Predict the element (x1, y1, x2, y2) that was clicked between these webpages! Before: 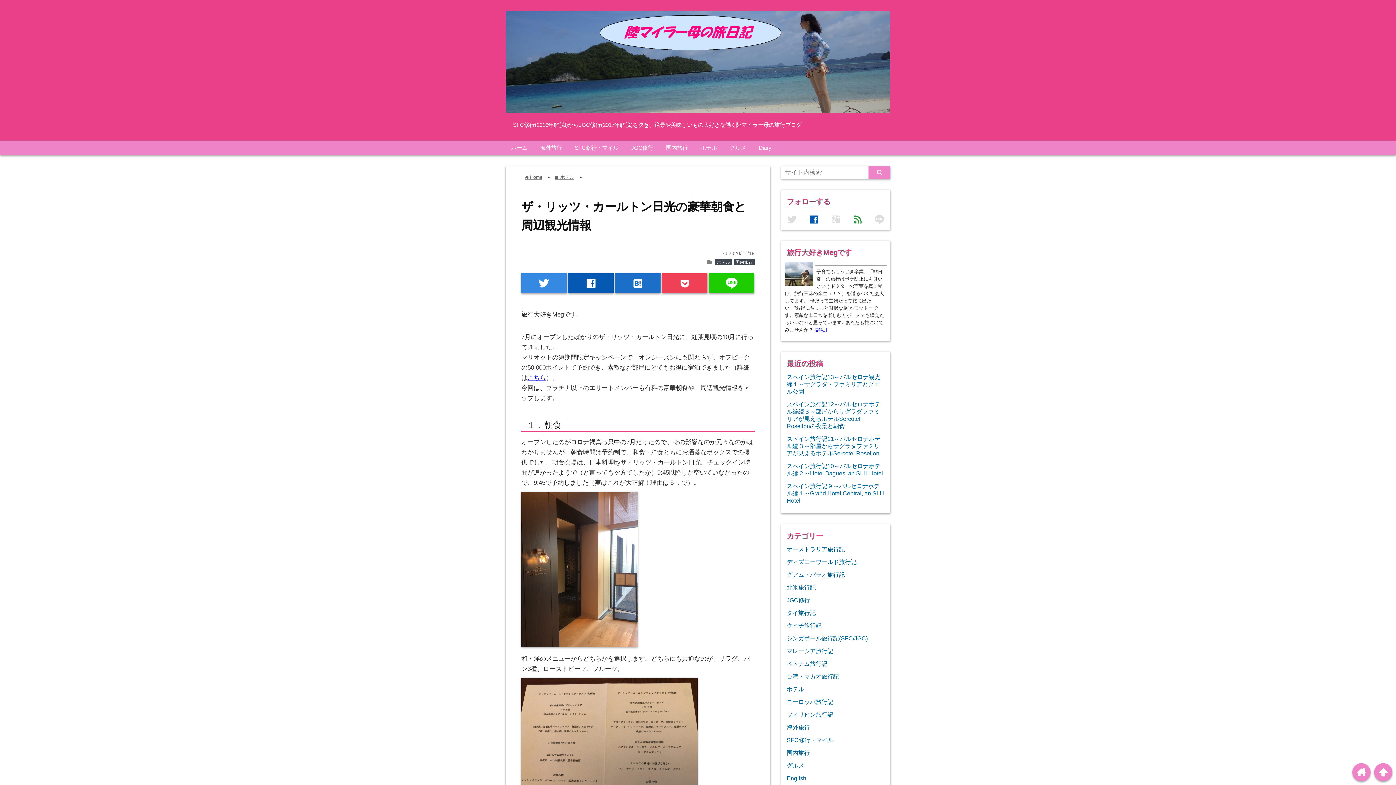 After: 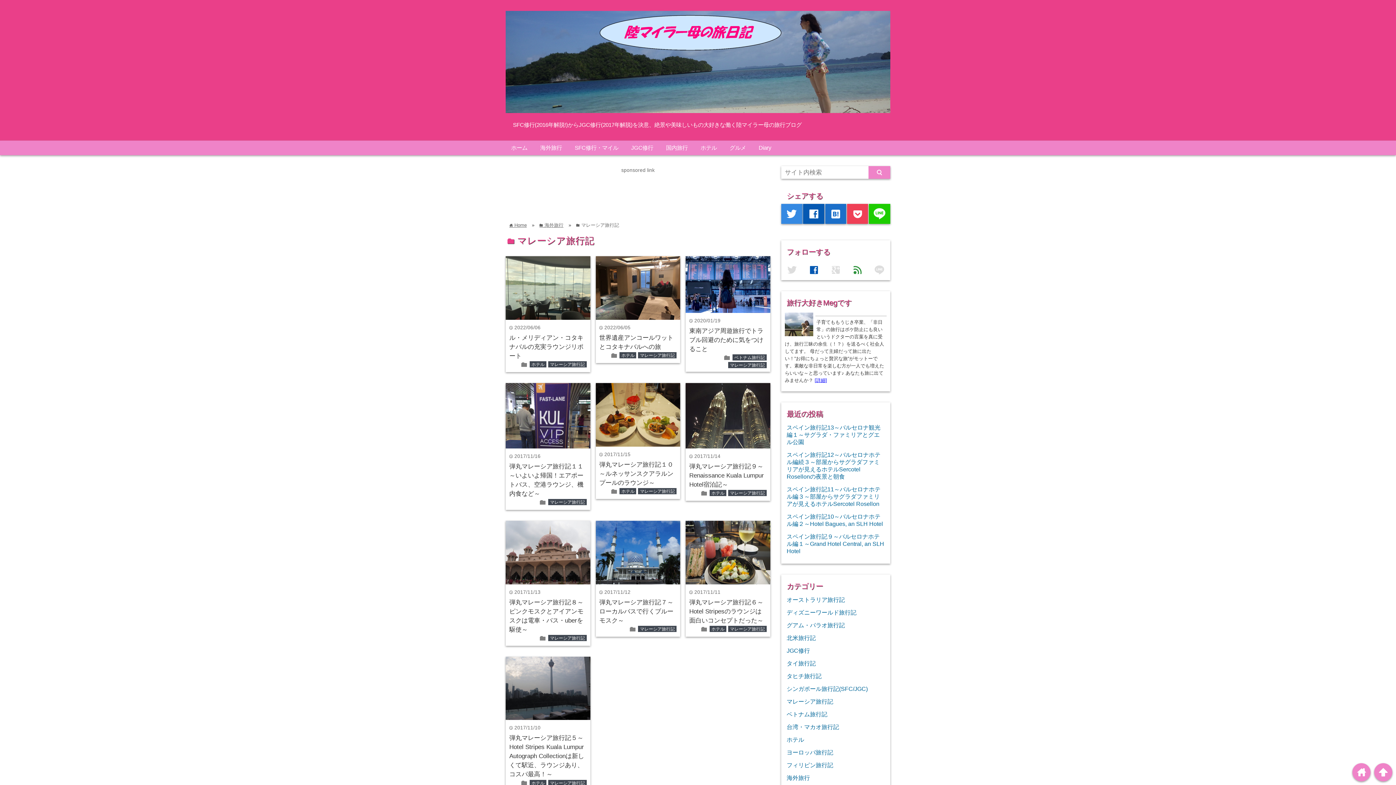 Action: label: マレーシア旅行記 bbox: (786, 648, 833, 654)